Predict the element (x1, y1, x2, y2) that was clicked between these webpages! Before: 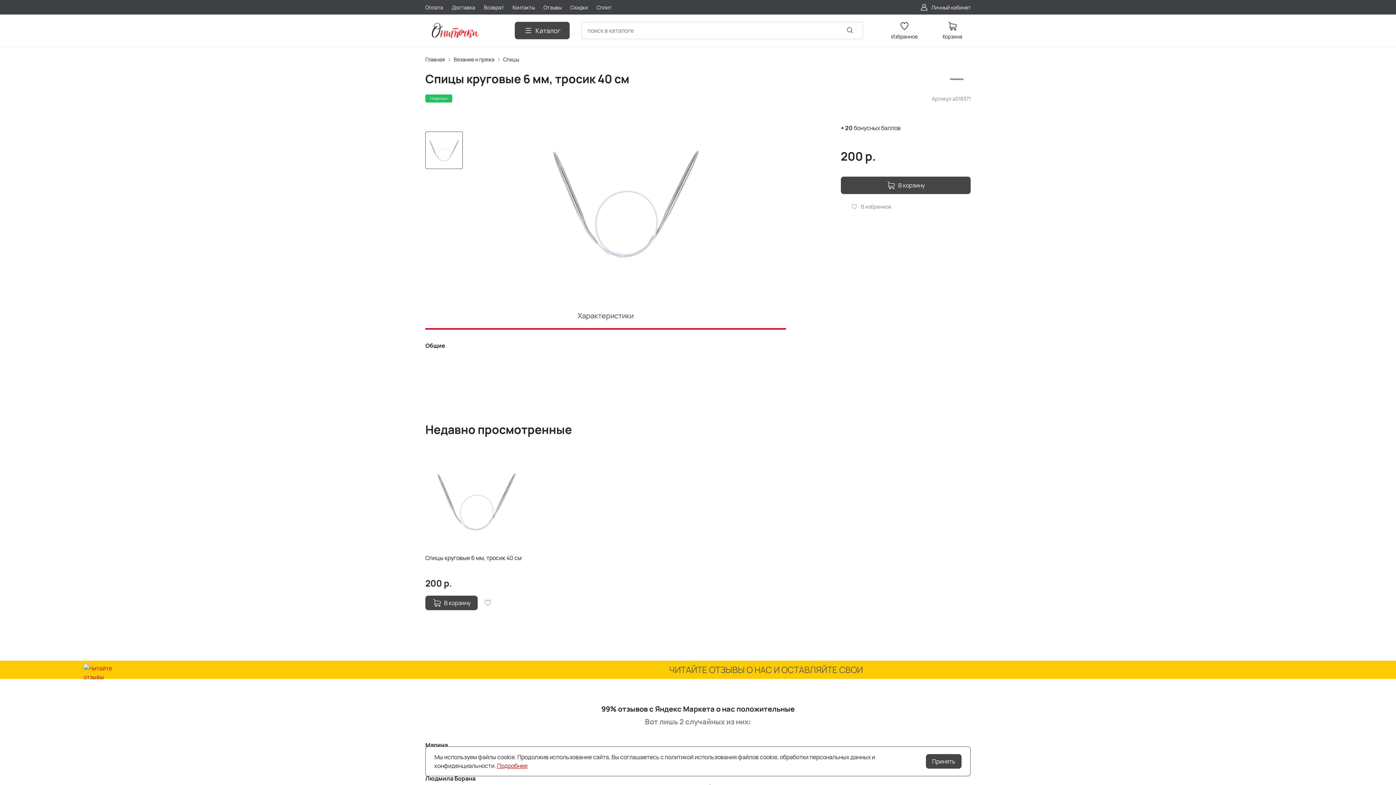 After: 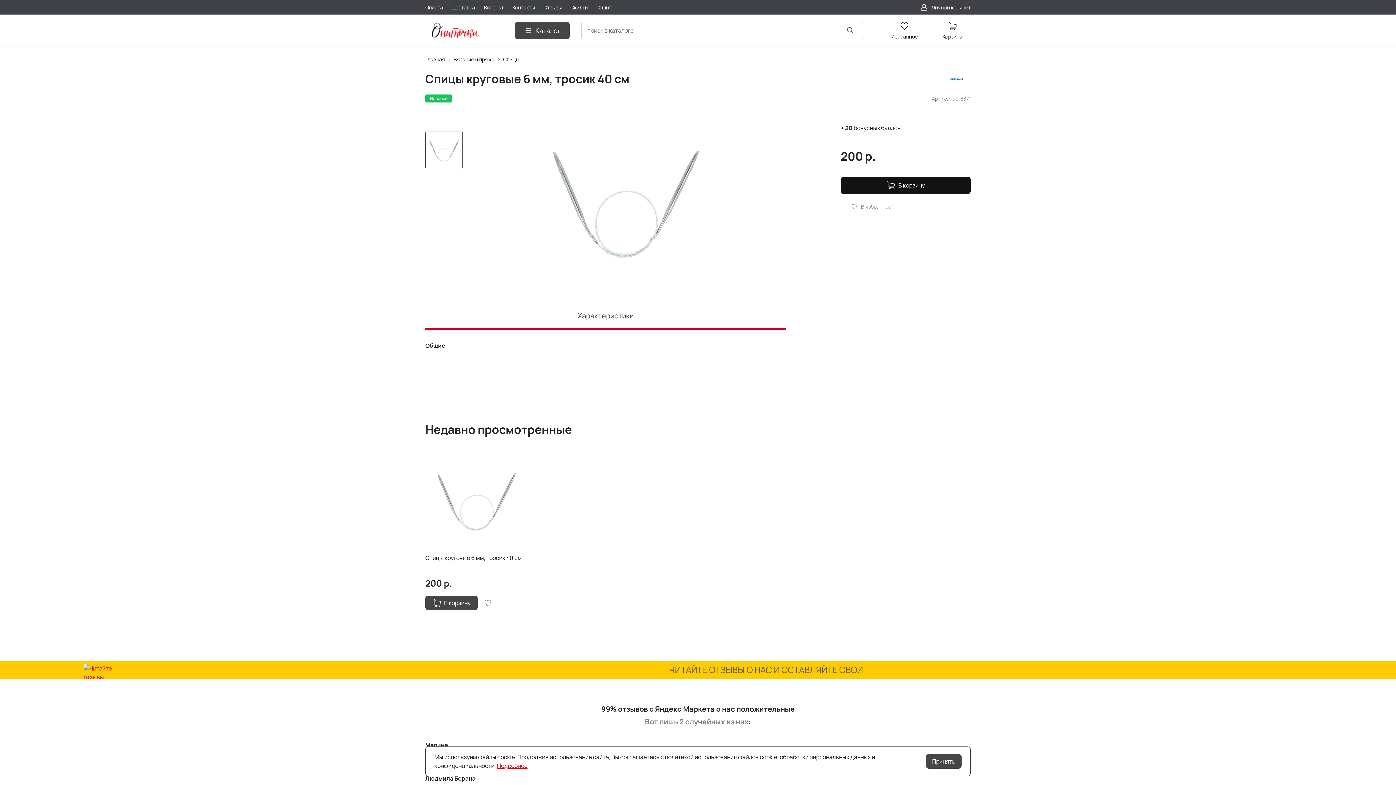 Action: label: В корзину bbox: (840, 176, 970, 194)